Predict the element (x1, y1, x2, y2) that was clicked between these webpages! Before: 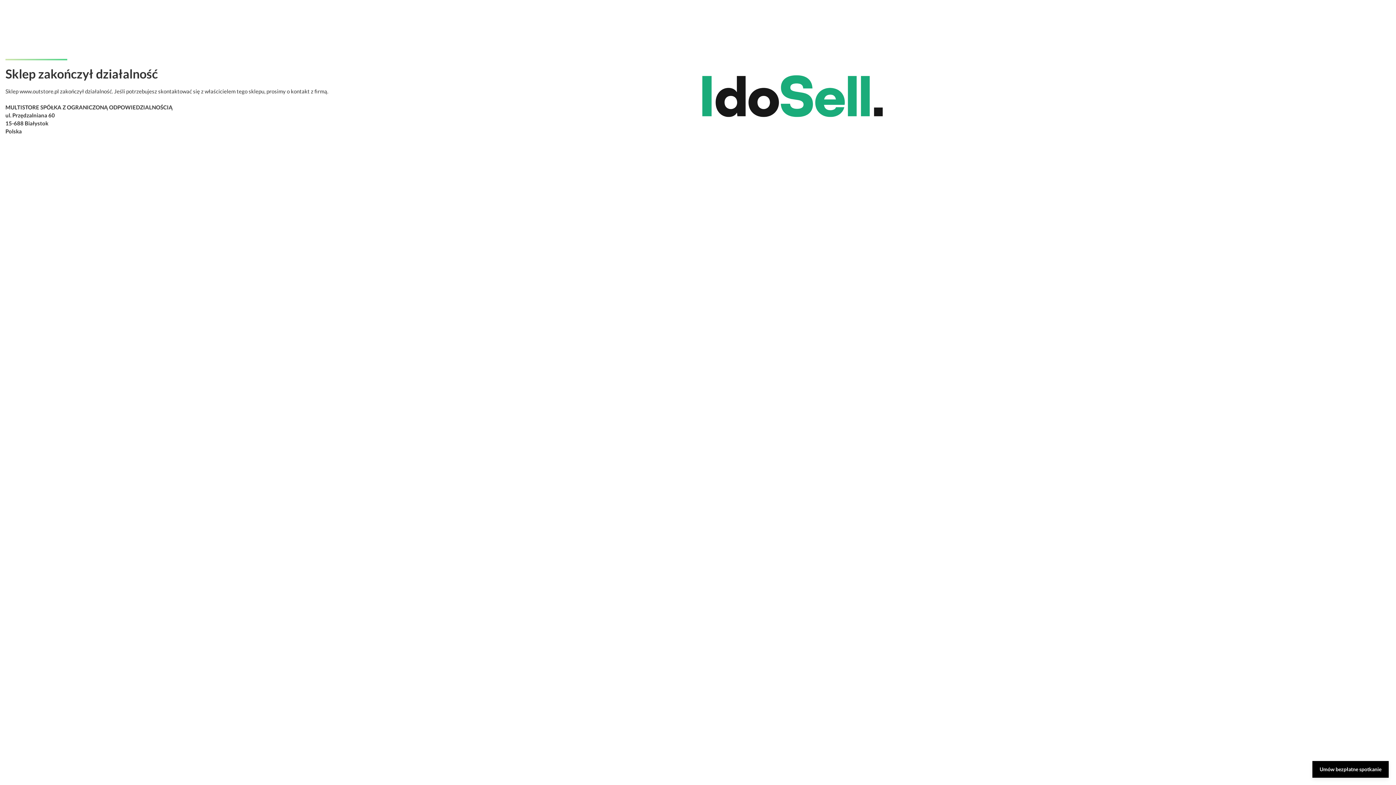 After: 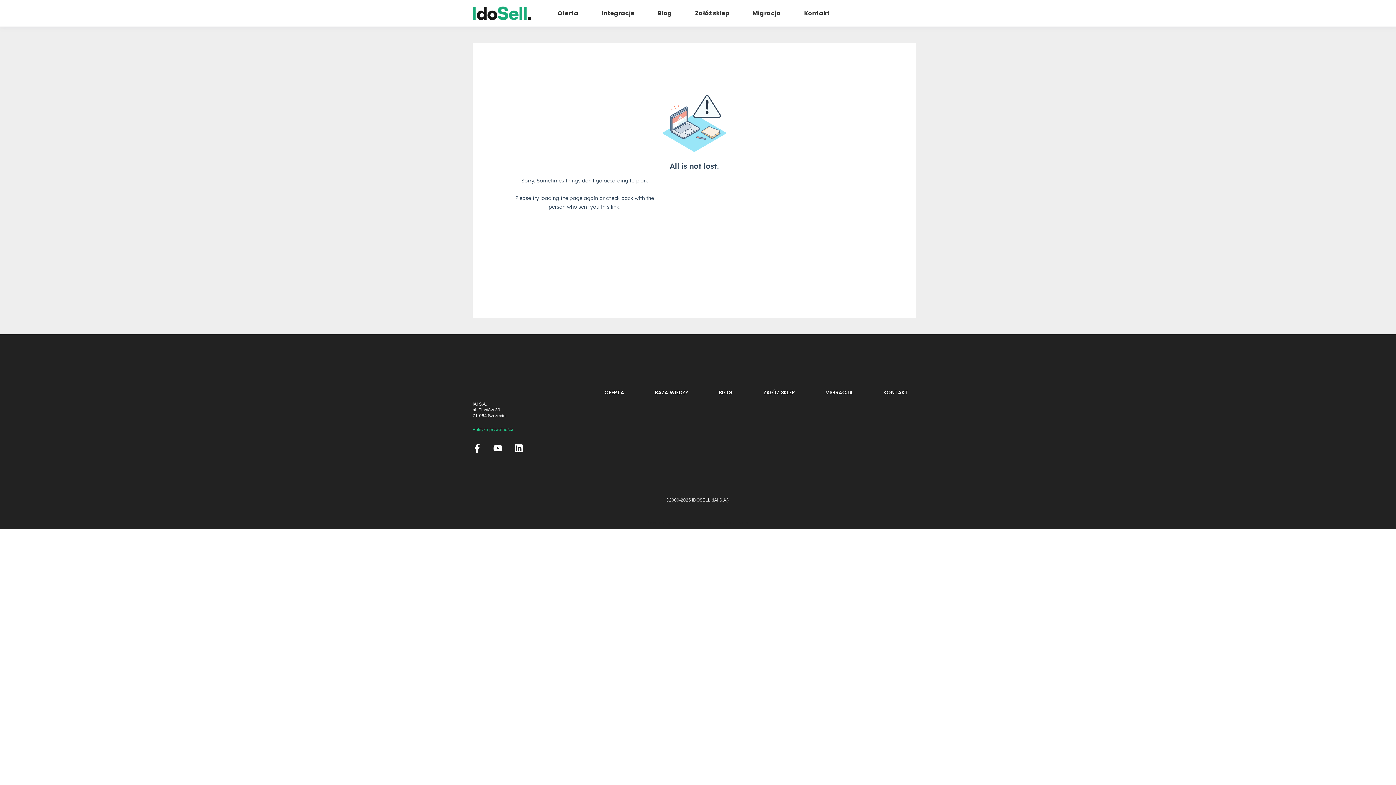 Action: bbox: (1312, 761, 1389, 778) label: Umów bezpłatne spotkanie